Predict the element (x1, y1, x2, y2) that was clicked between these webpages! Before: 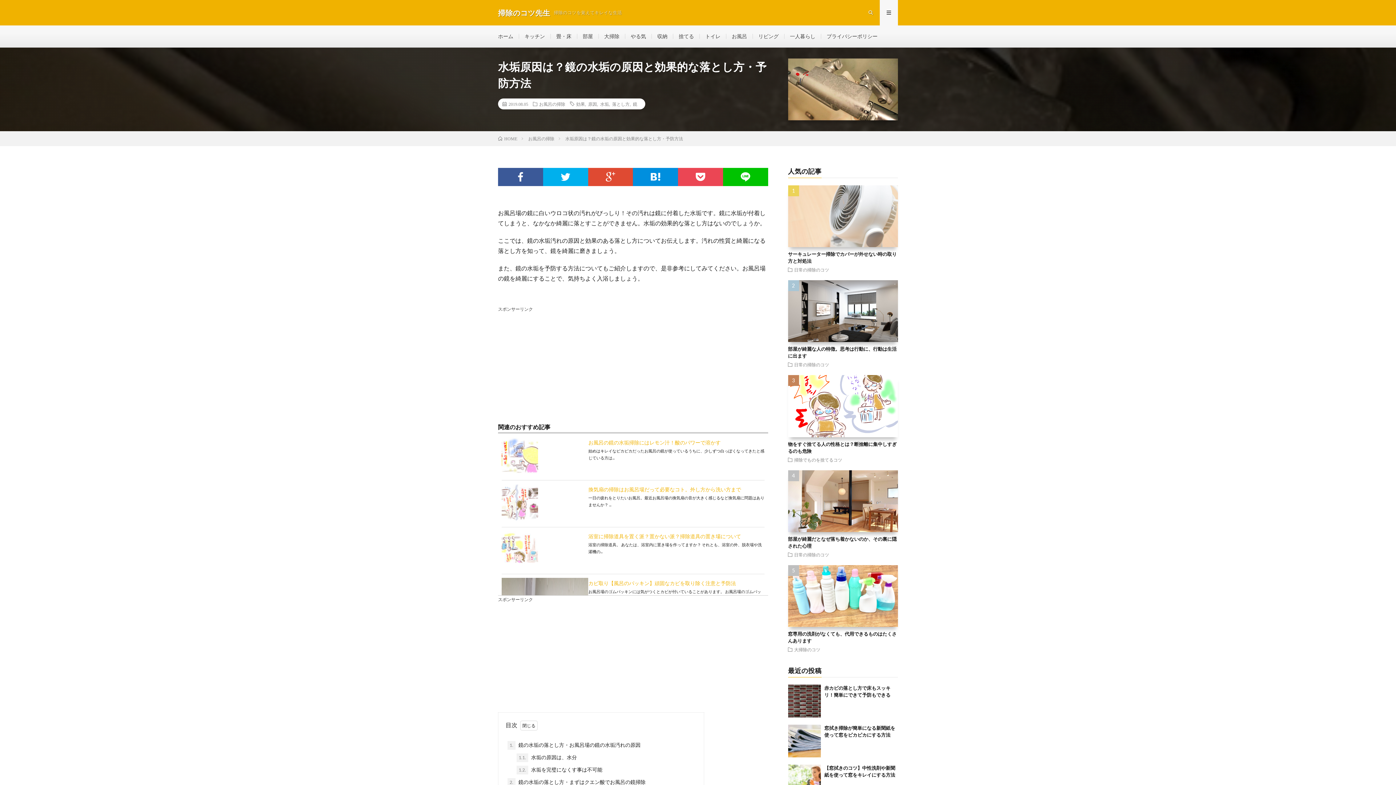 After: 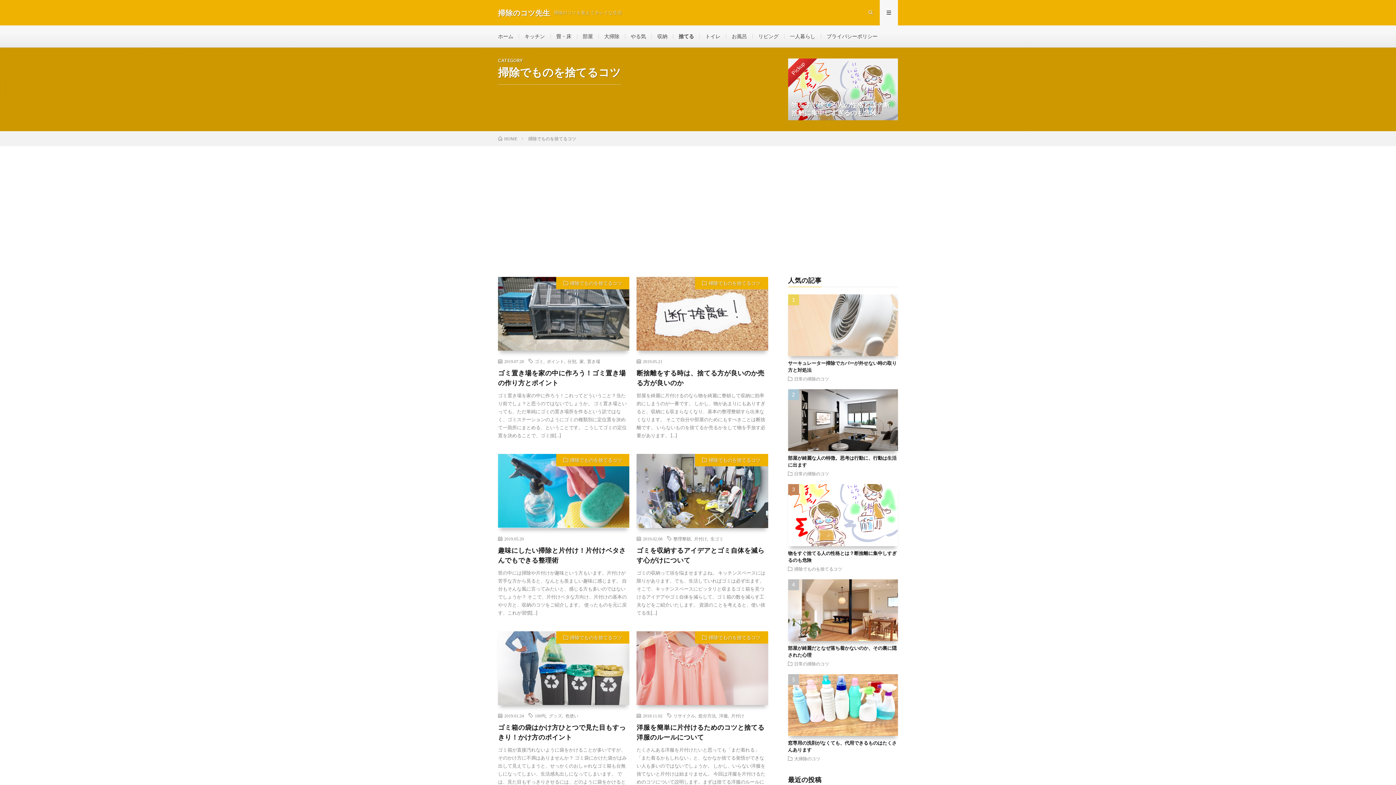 Action: label: 捨てる bbox: (678, 33, 694, 39)